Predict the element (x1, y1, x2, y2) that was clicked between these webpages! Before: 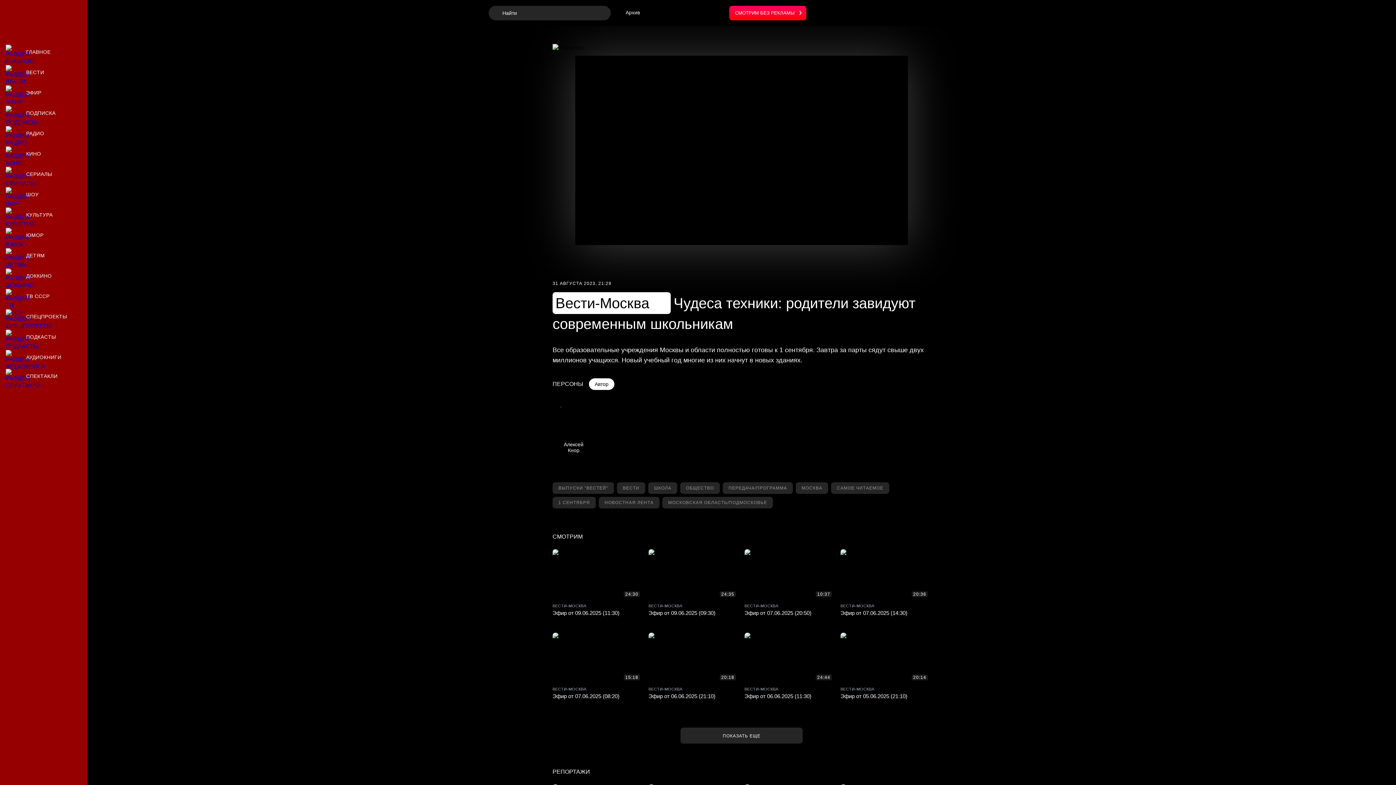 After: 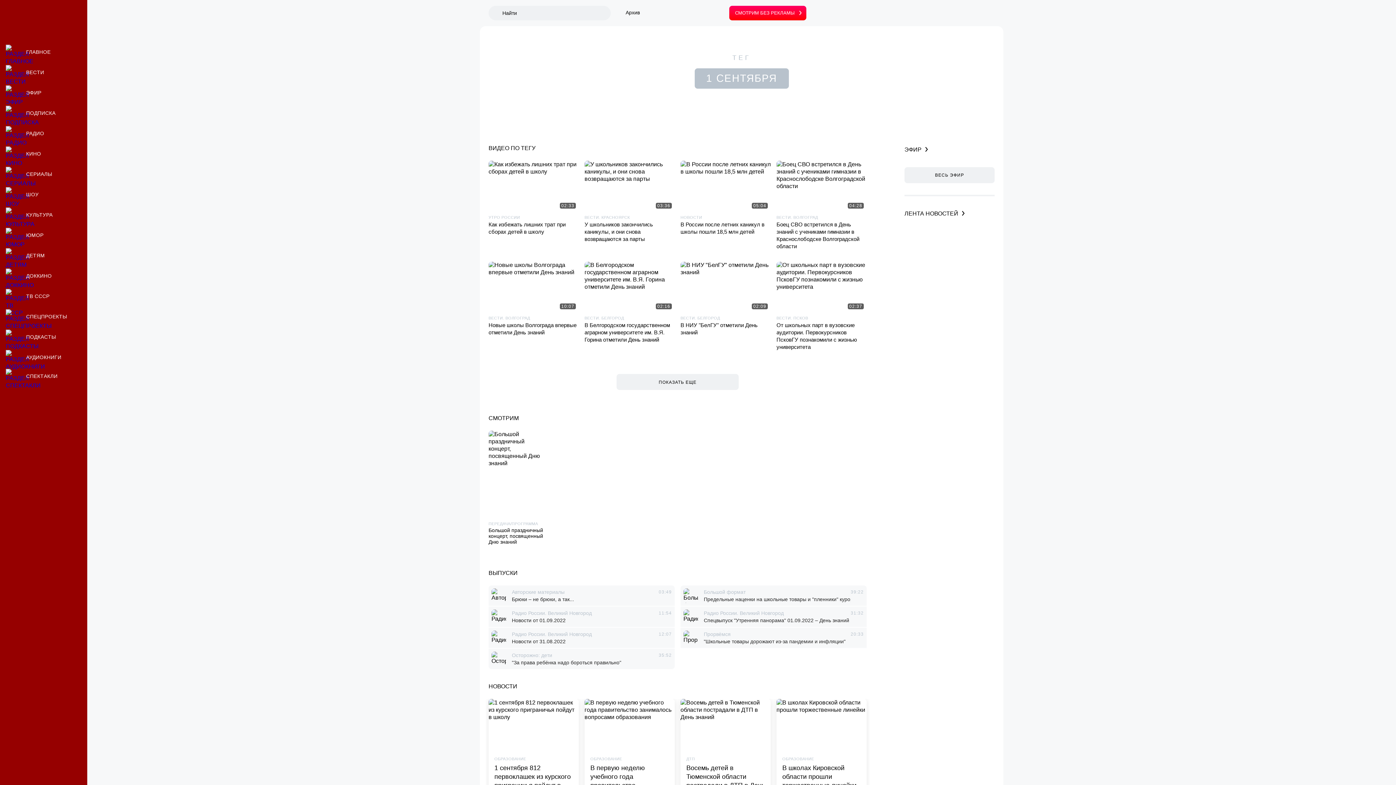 Action: bbox: (552, 497, 596, 508) label: Материалы по тегу 1 сентября